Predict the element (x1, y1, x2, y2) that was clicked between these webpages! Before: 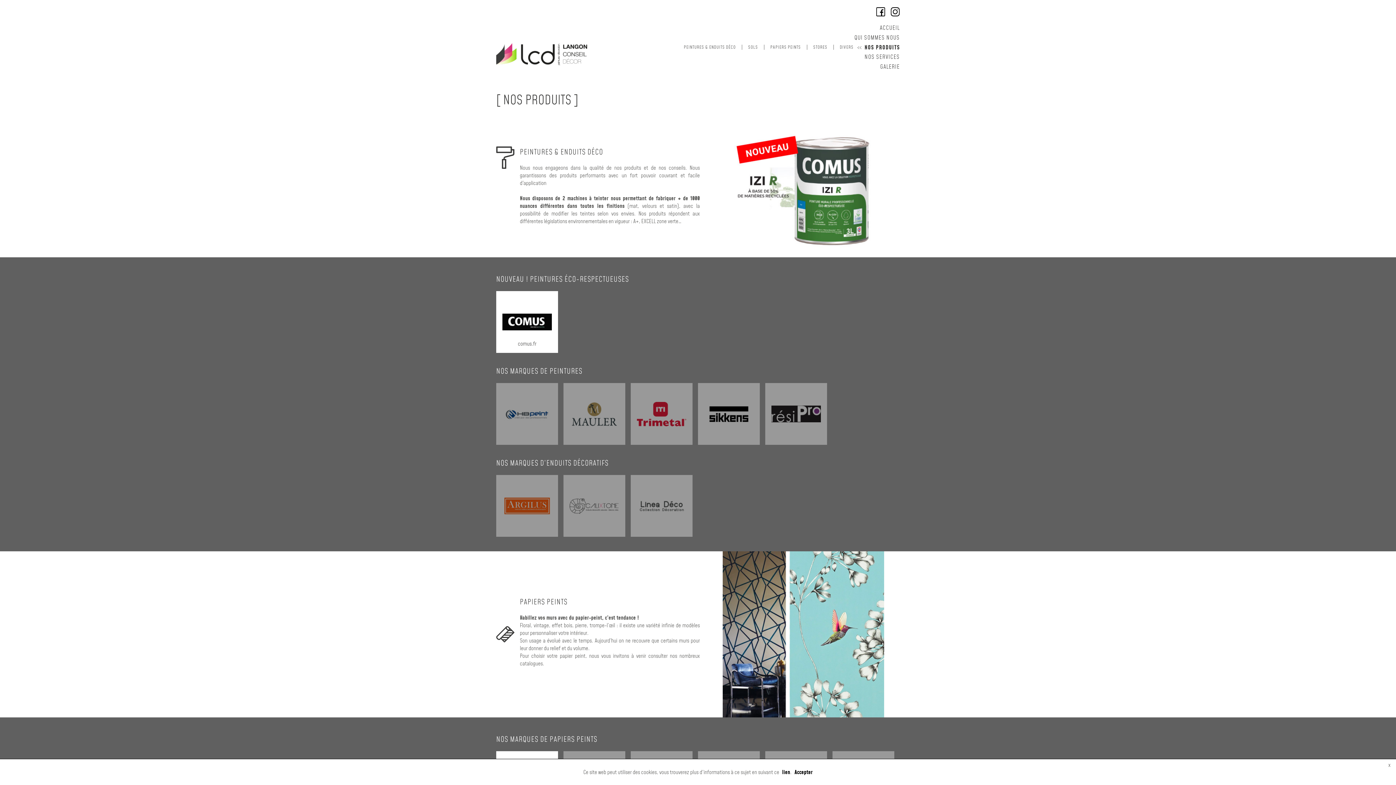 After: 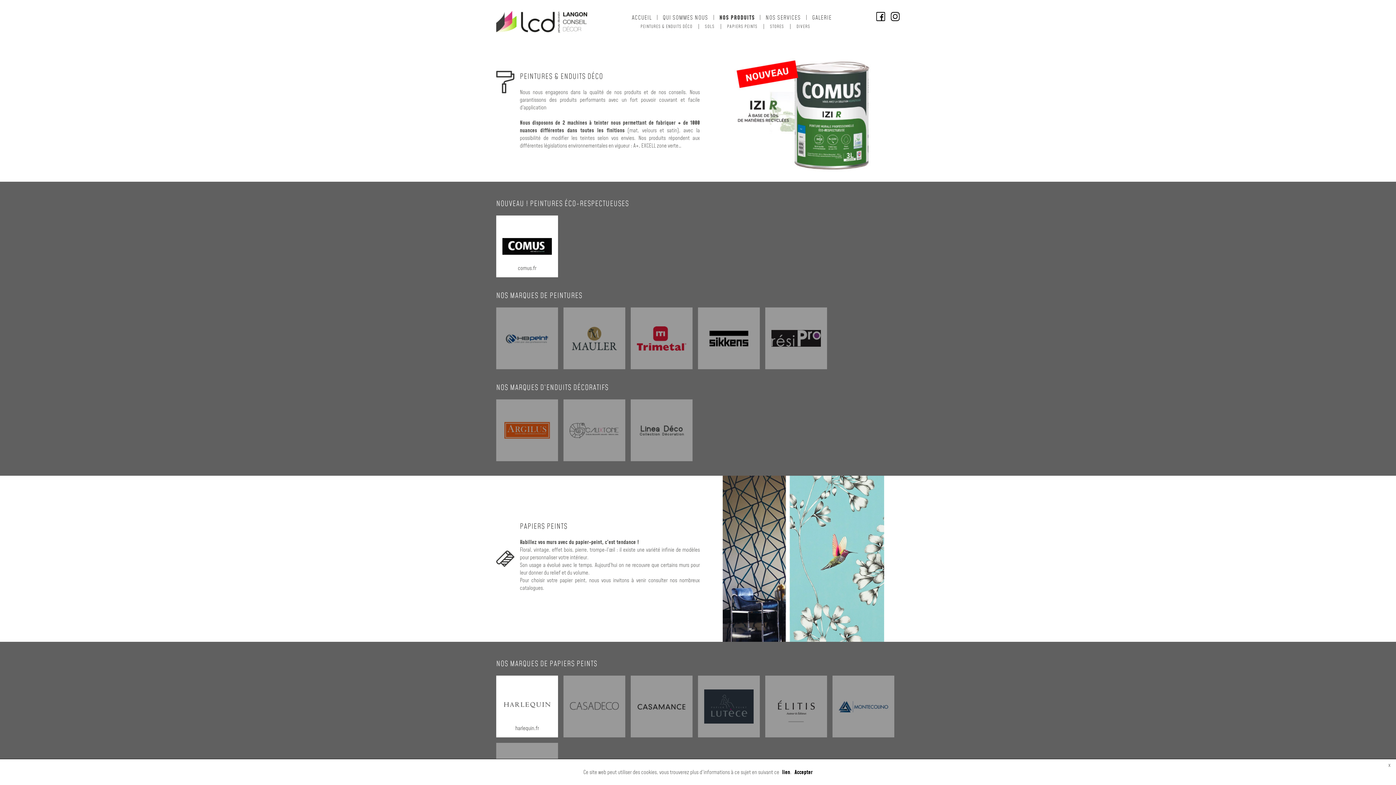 Action: label: PEINTURES & ENDUITS DÉCO bbox: (684, 44, 736, 50)